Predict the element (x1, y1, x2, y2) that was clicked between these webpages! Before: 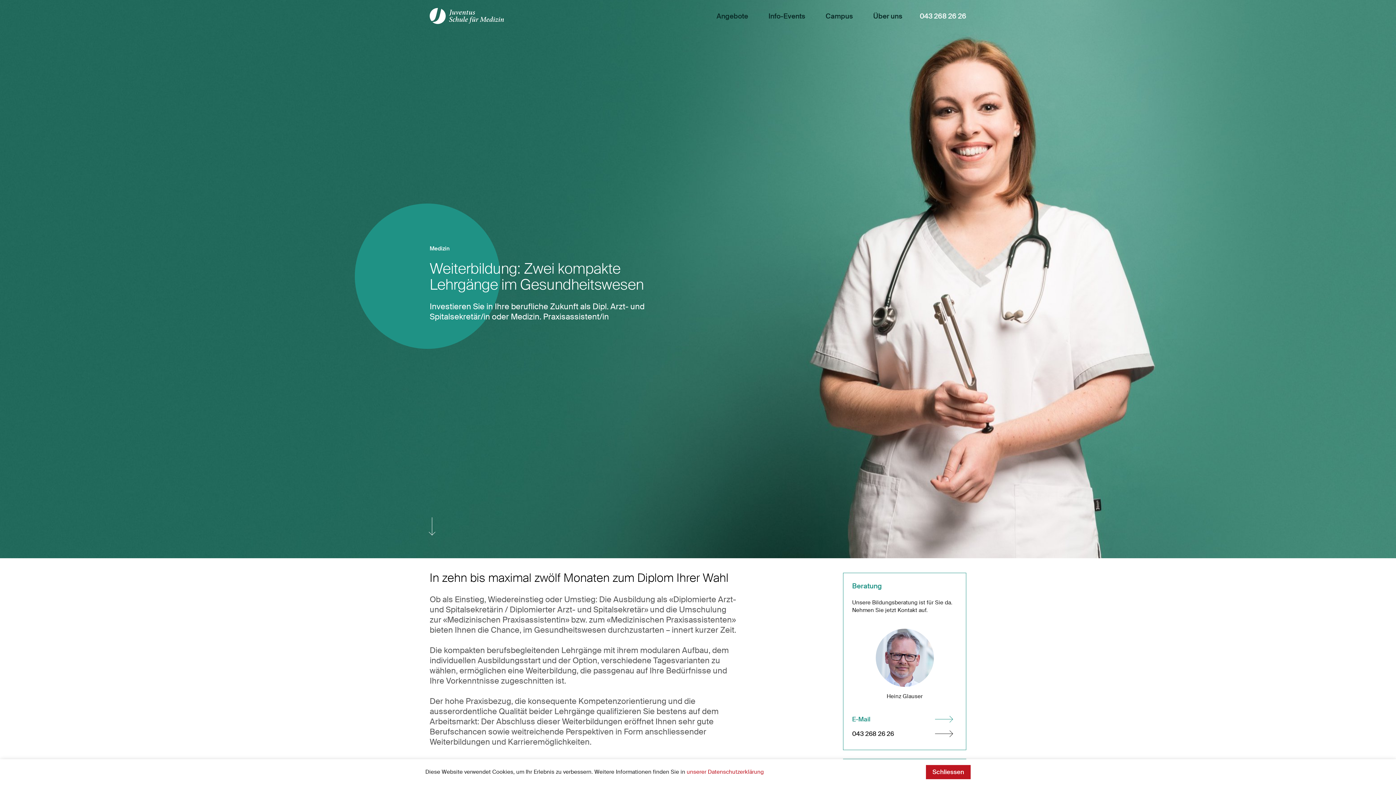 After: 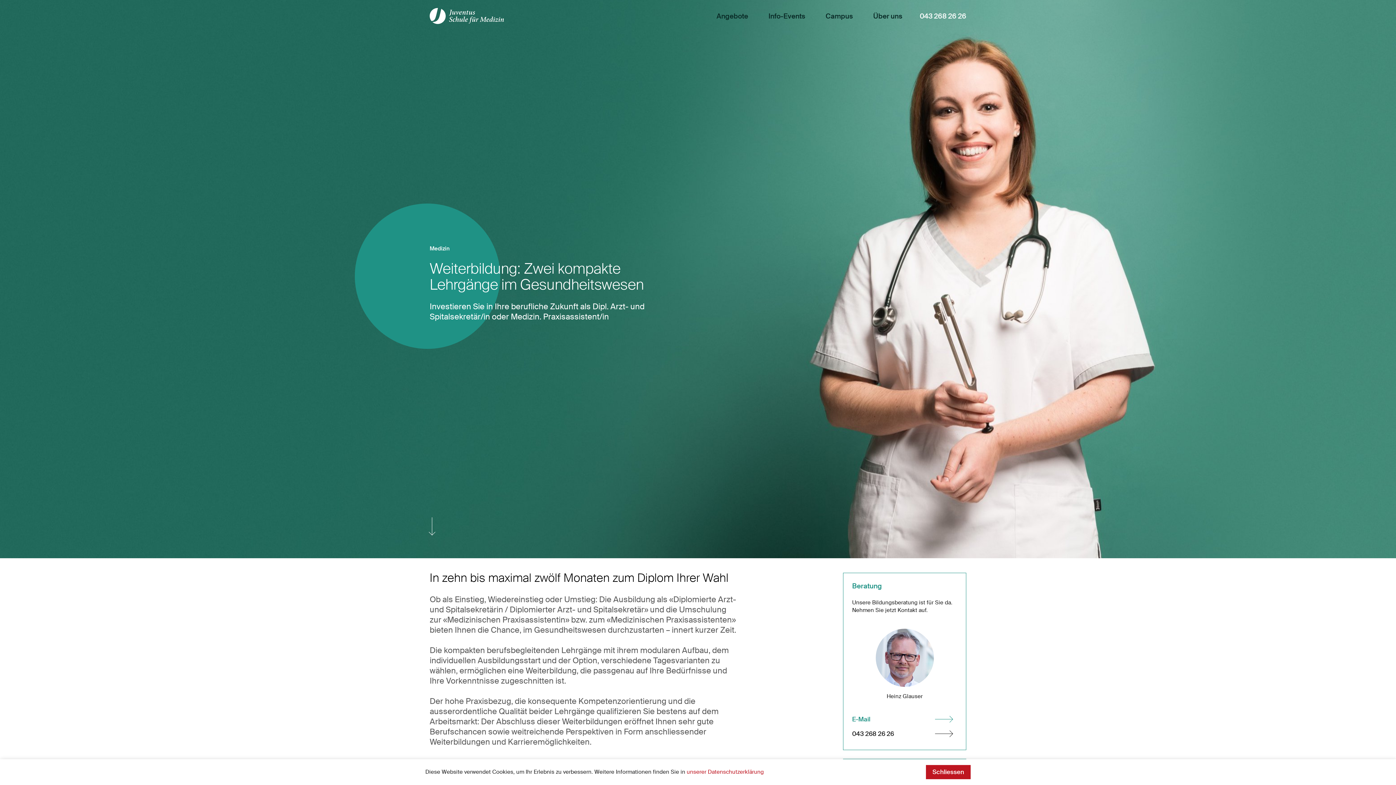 Action: bbox: (852, 726, 957, 741) label: 043 268 26 26